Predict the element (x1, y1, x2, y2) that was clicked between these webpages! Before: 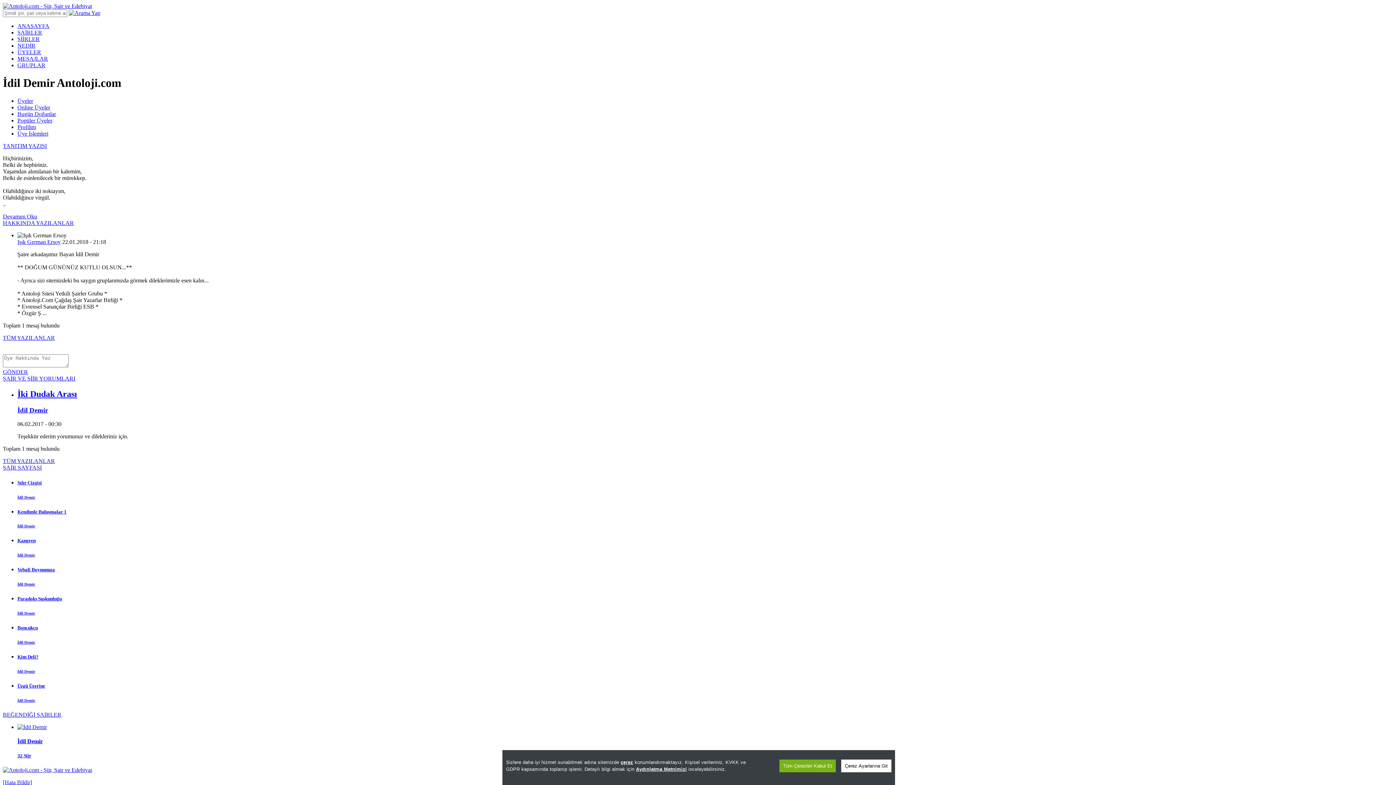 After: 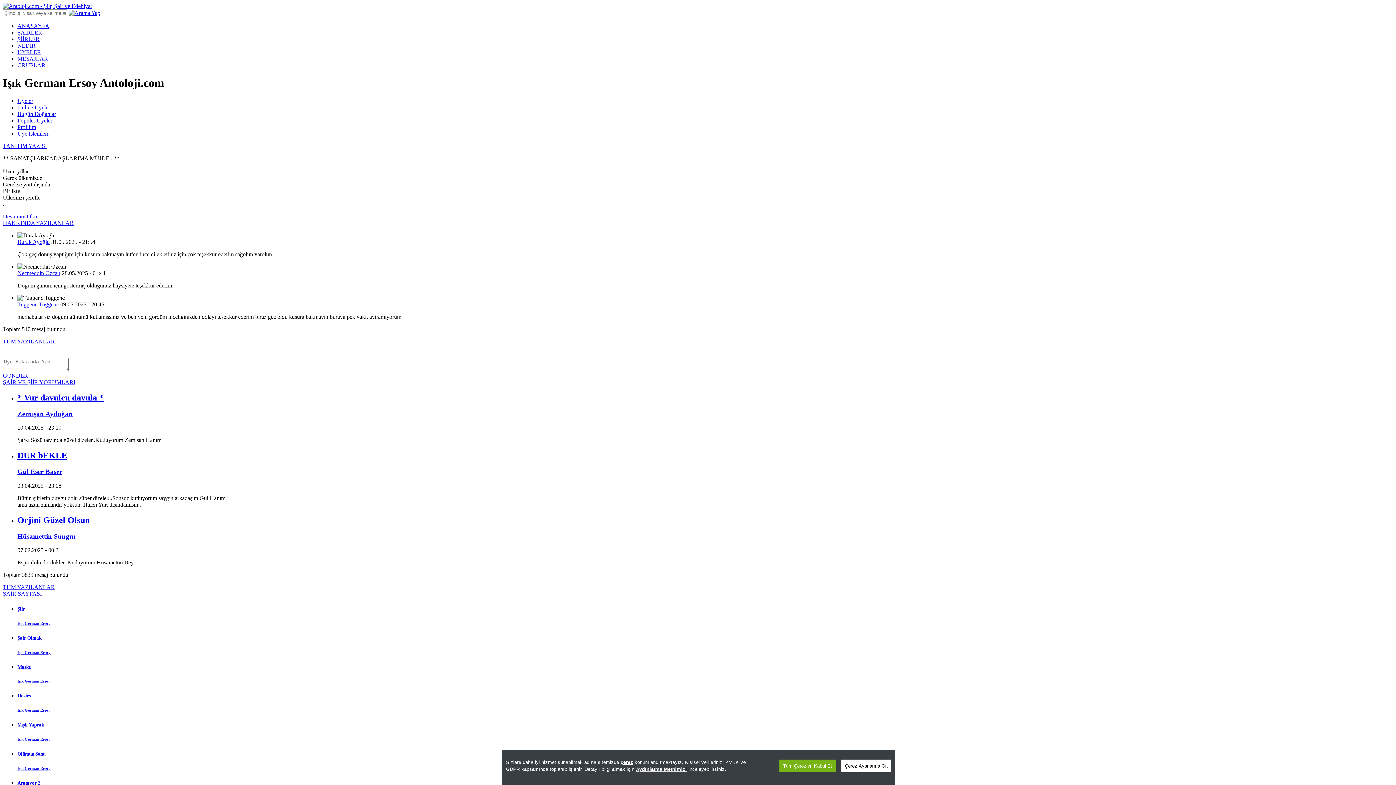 Action: bbox: (17, 238, 60, 245) label: Işık German Ersoy